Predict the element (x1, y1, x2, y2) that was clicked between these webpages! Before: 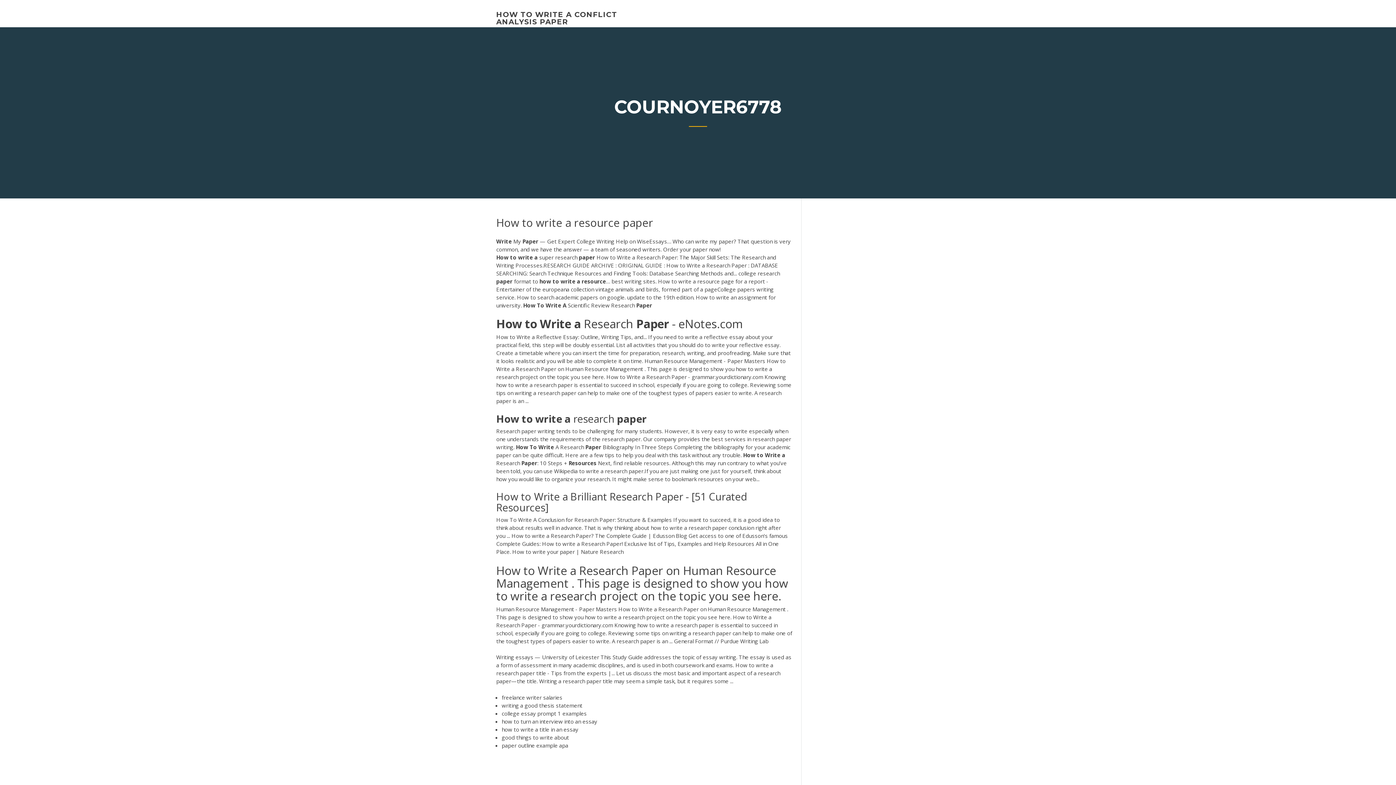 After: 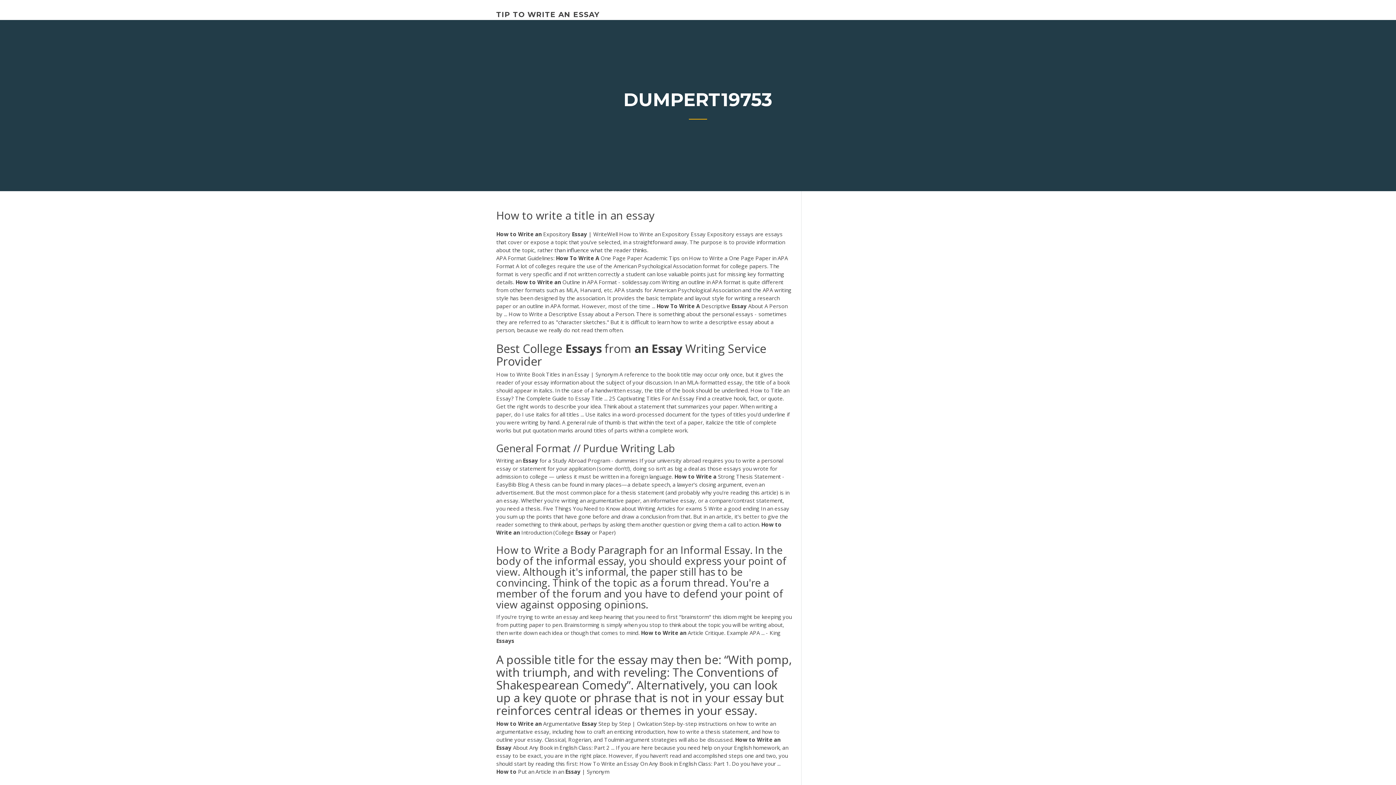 Action: label: how to write a title in an essay bbox: (501, 726, 578, 733)